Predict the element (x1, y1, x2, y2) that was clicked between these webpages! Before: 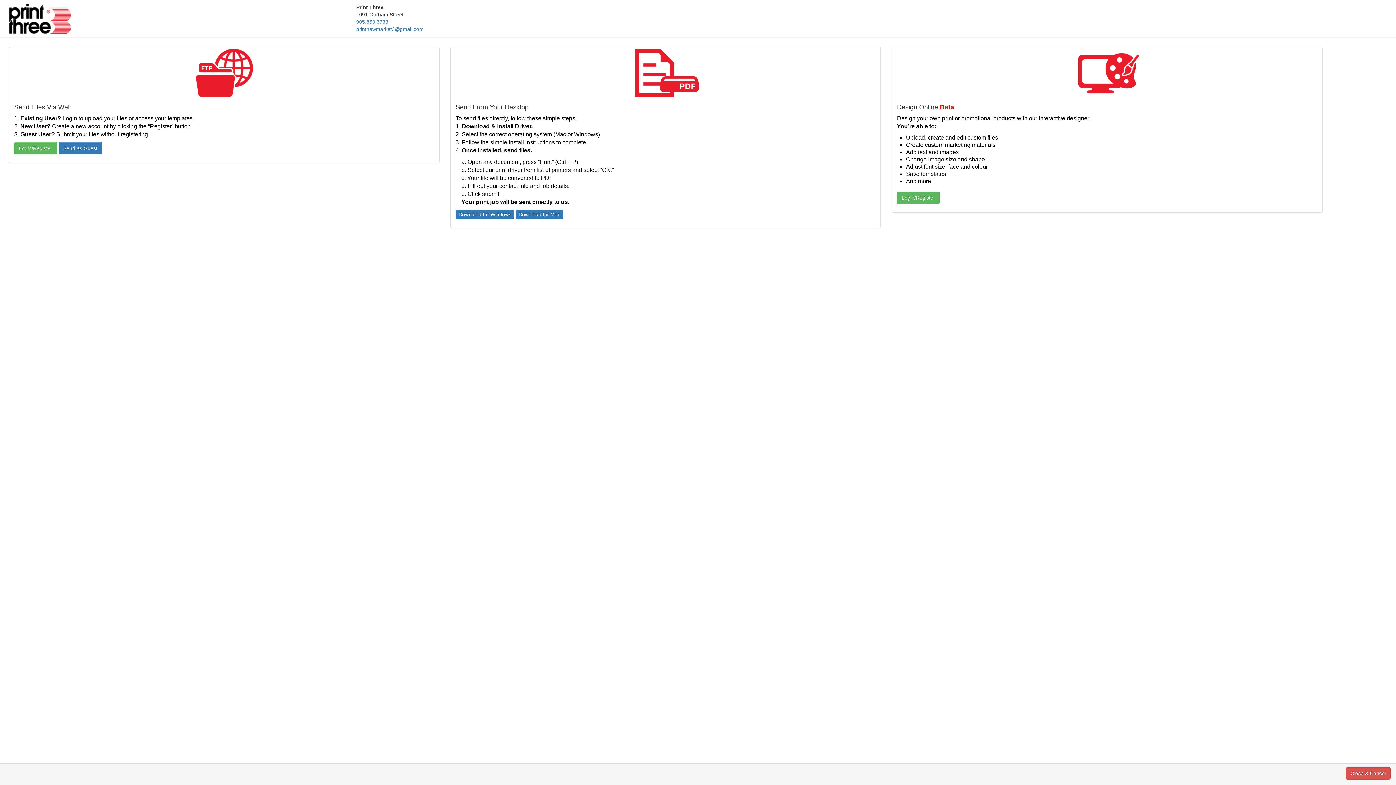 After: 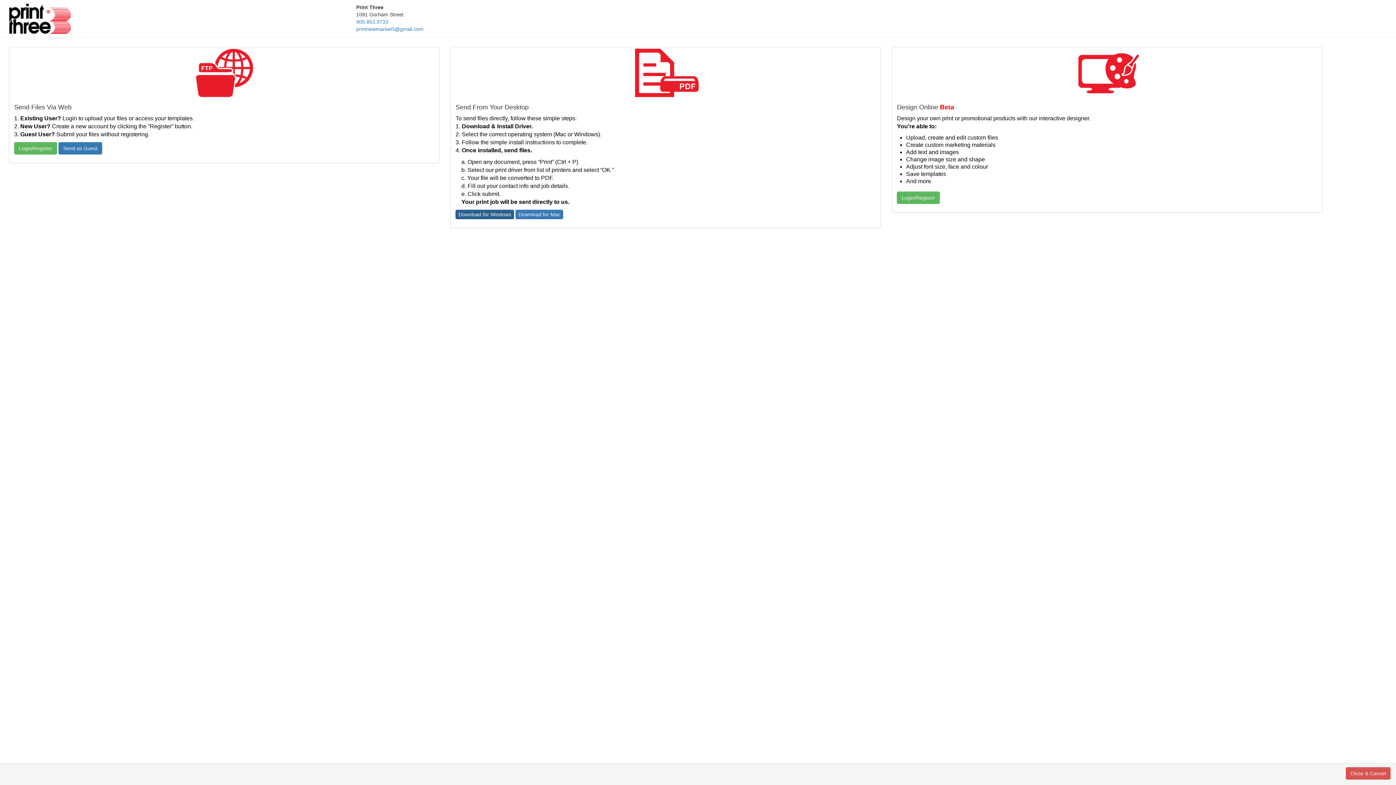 Action: label: Download for Windows bbox: (455, 209, 514, 219)